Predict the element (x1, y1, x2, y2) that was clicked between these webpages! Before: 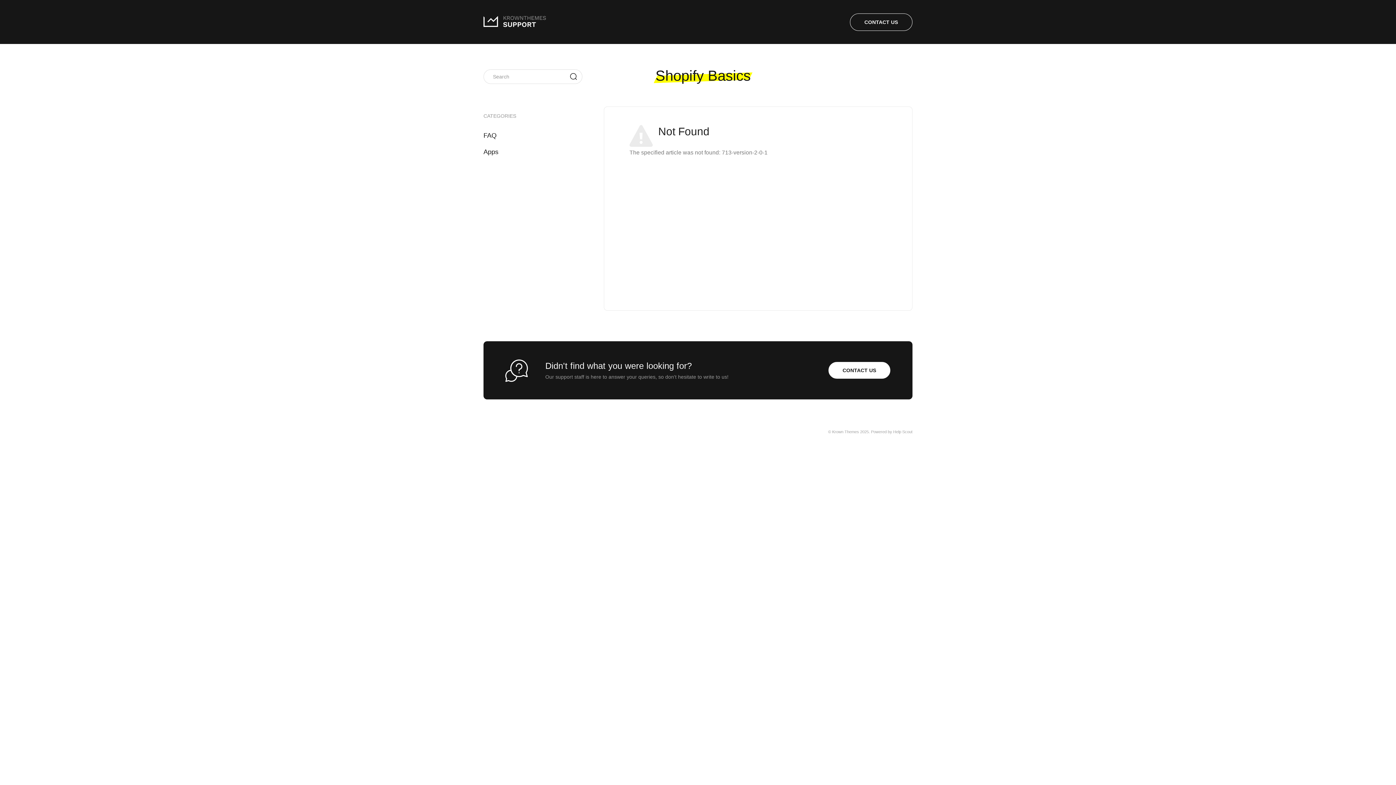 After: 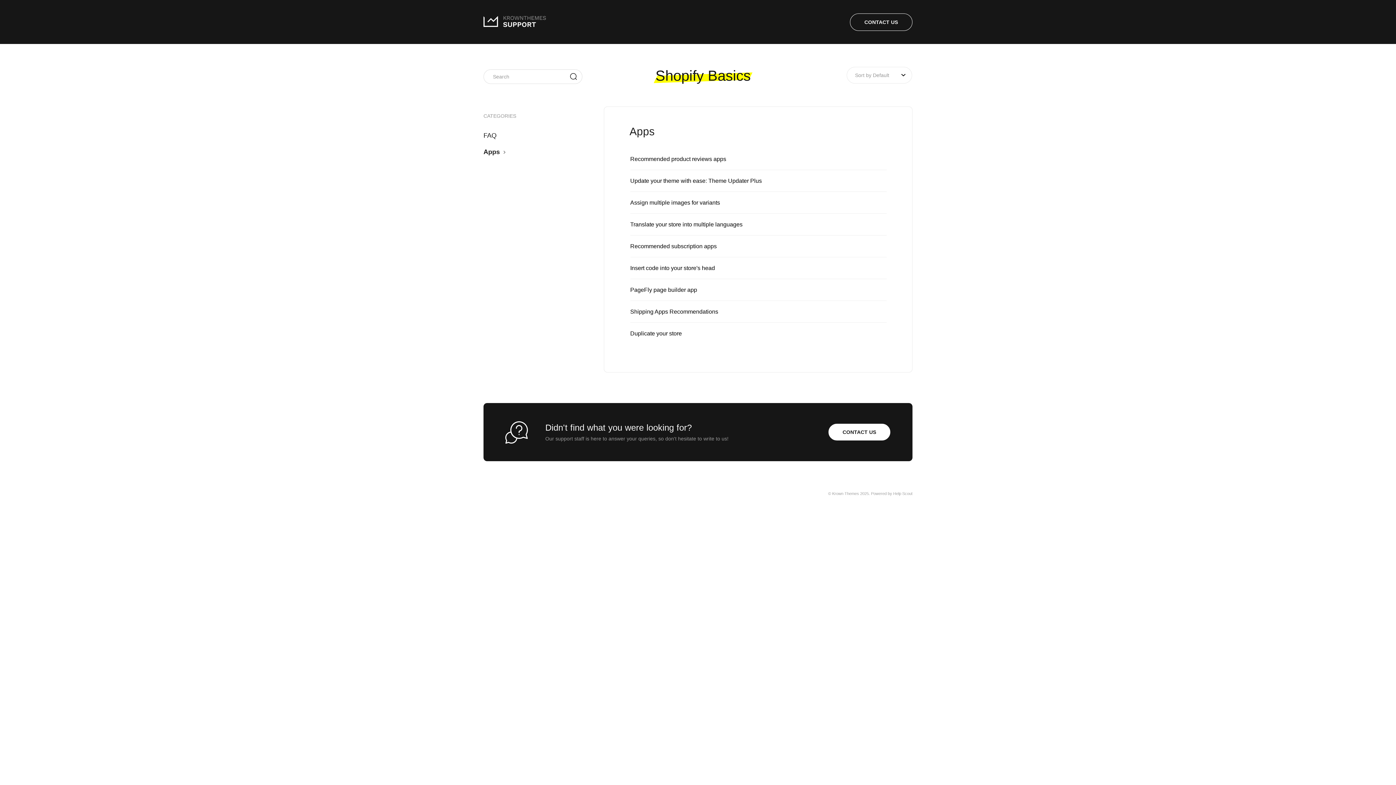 Action: label: Apps bbox: (483, 146, 504, 157)